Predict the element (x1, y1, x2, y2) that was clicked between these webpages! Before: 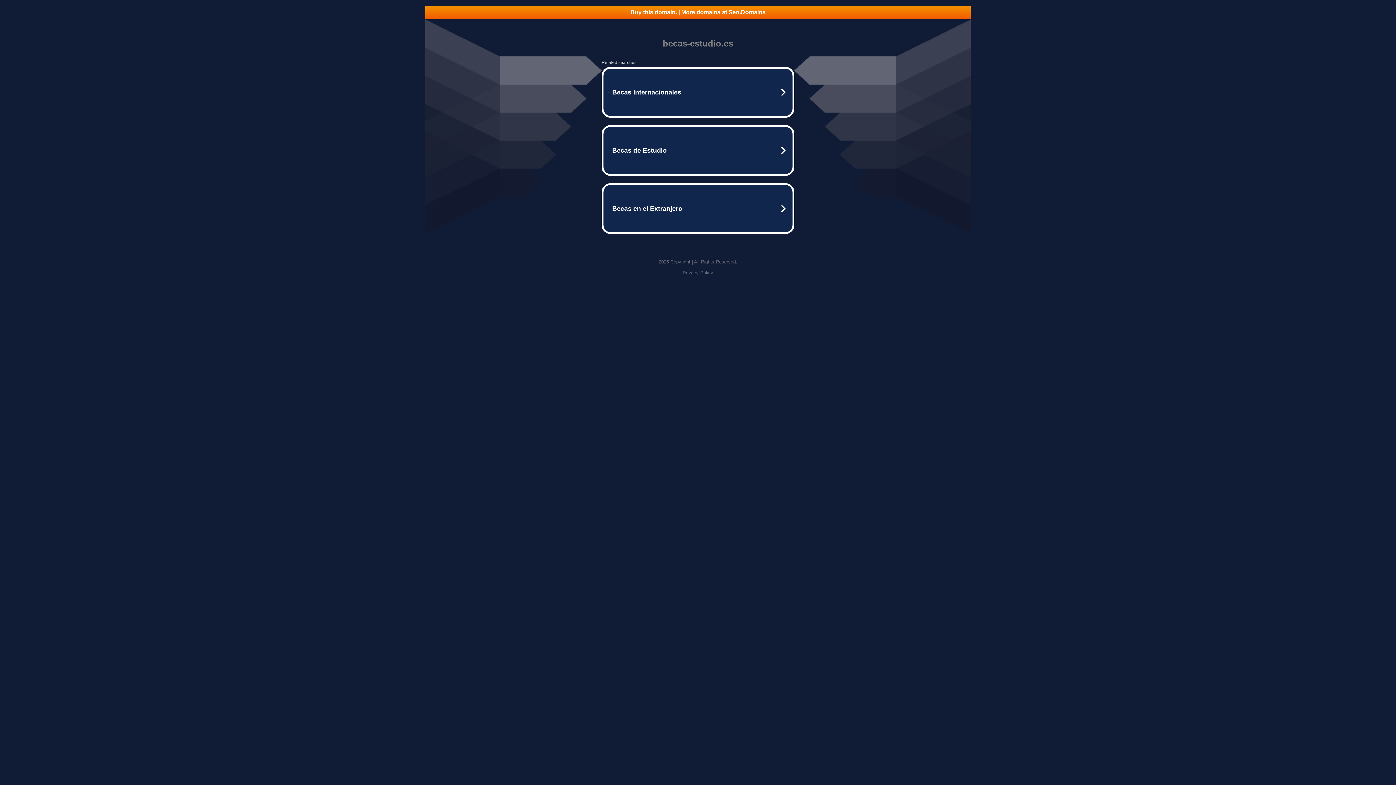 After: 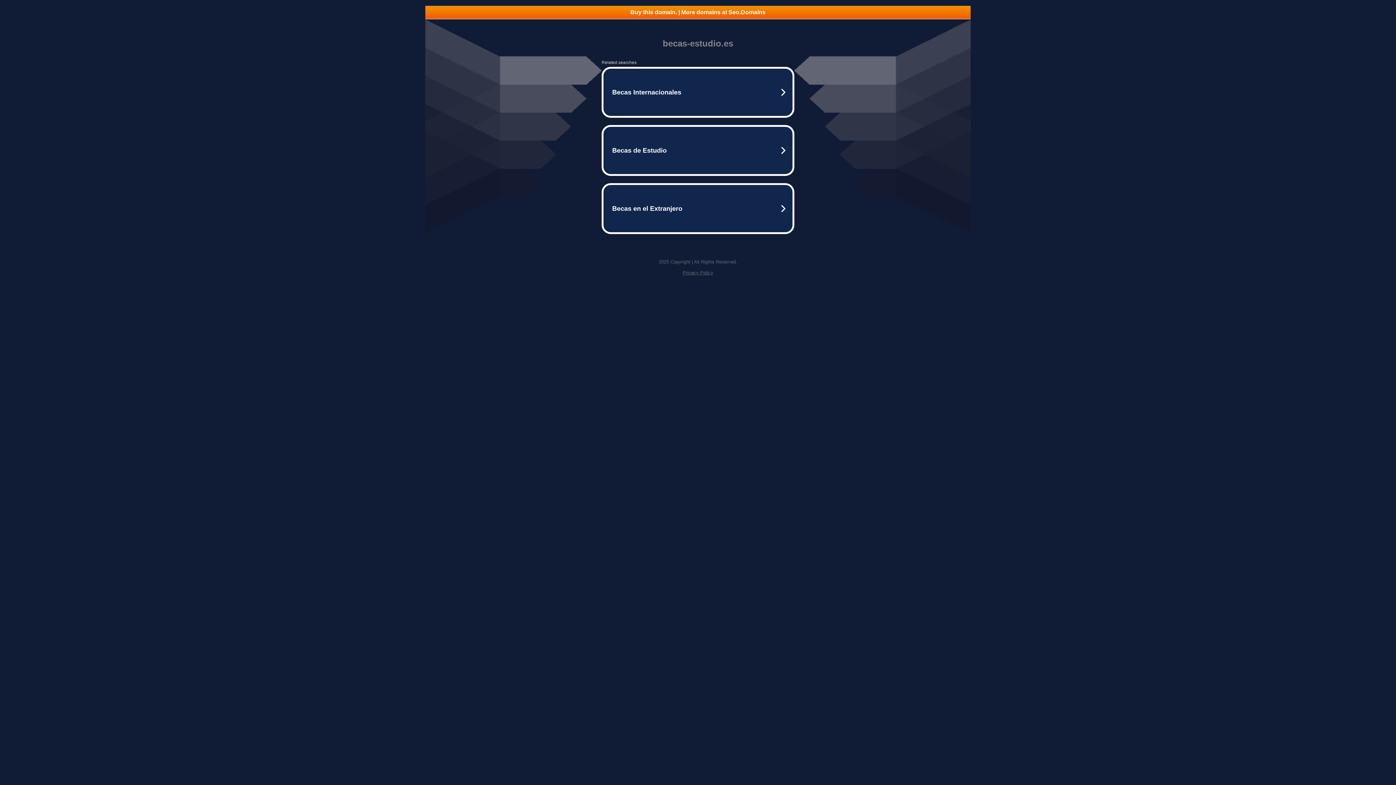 Action: bbox: (425, 5, 970, 18) label: Buy this domain. | More domains at Seo.Domains